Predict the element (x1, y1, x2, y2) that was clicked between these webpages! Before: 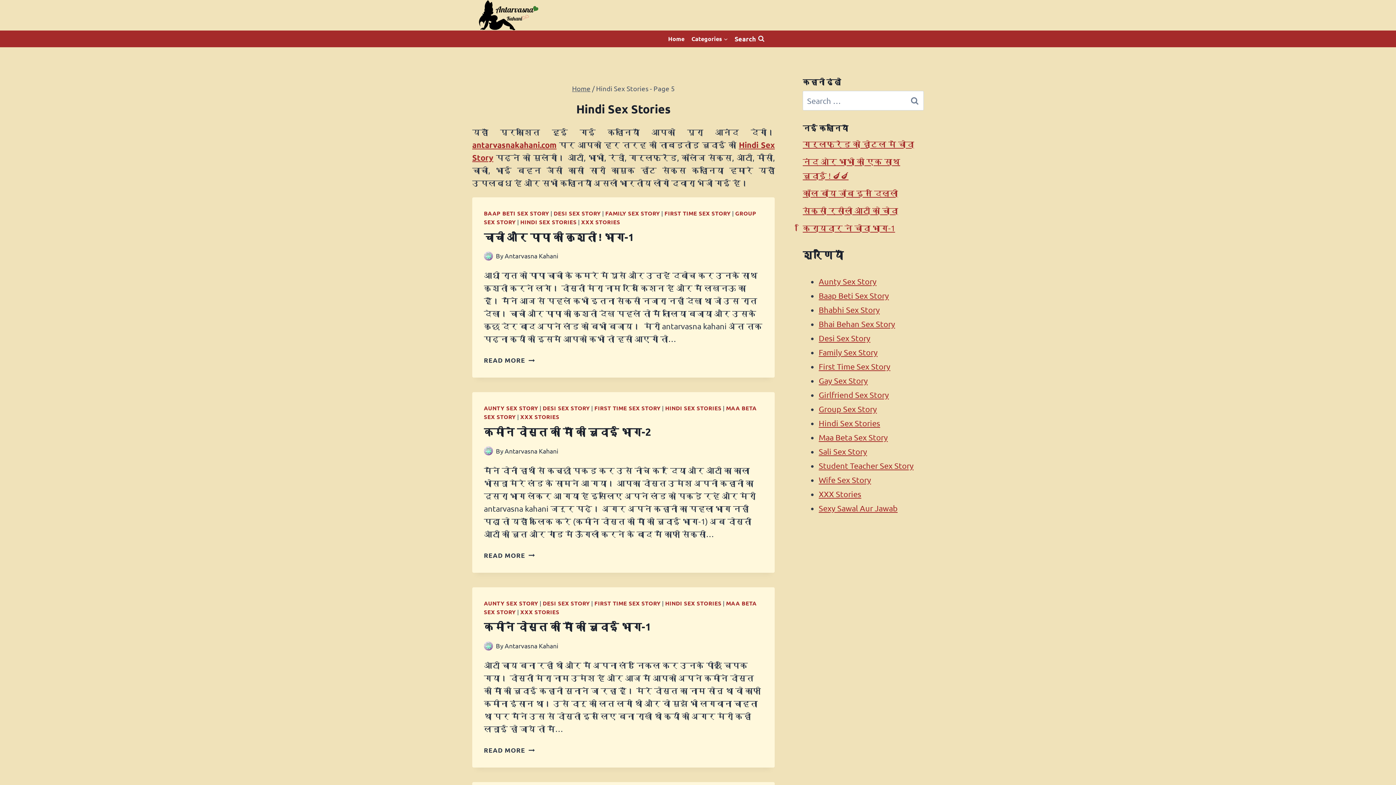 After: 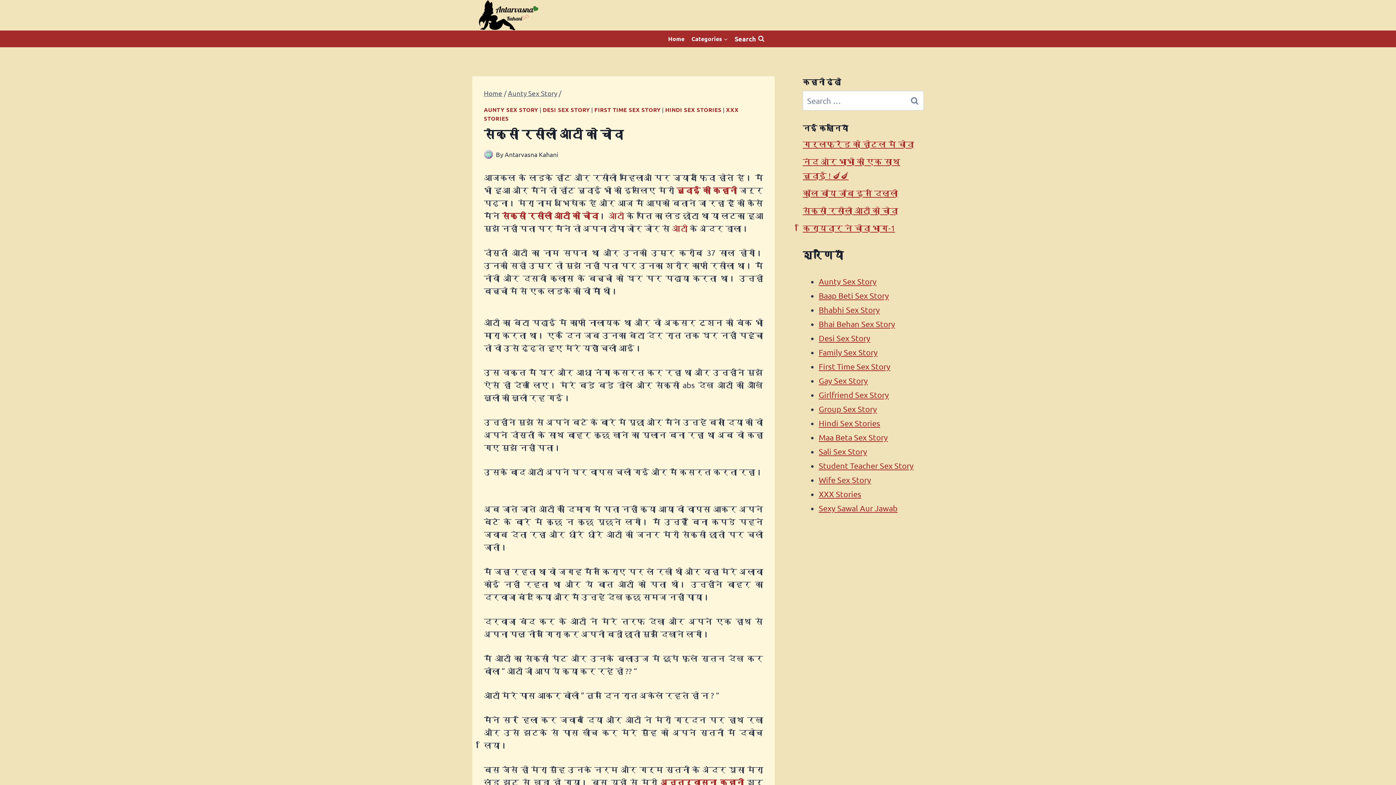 Action: label: सेक्सी रसीली आंटी को चोदा bbox: (802, 205, 898, 215)